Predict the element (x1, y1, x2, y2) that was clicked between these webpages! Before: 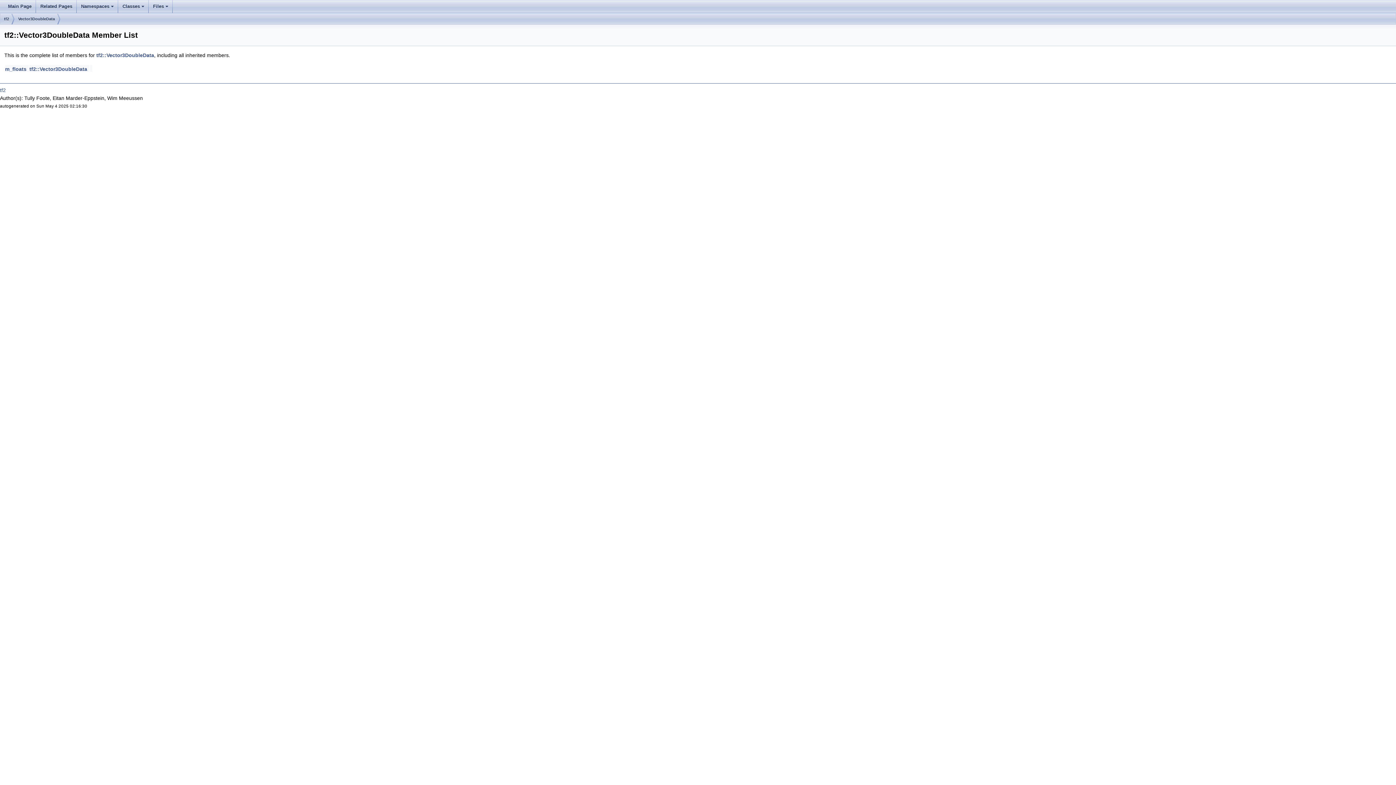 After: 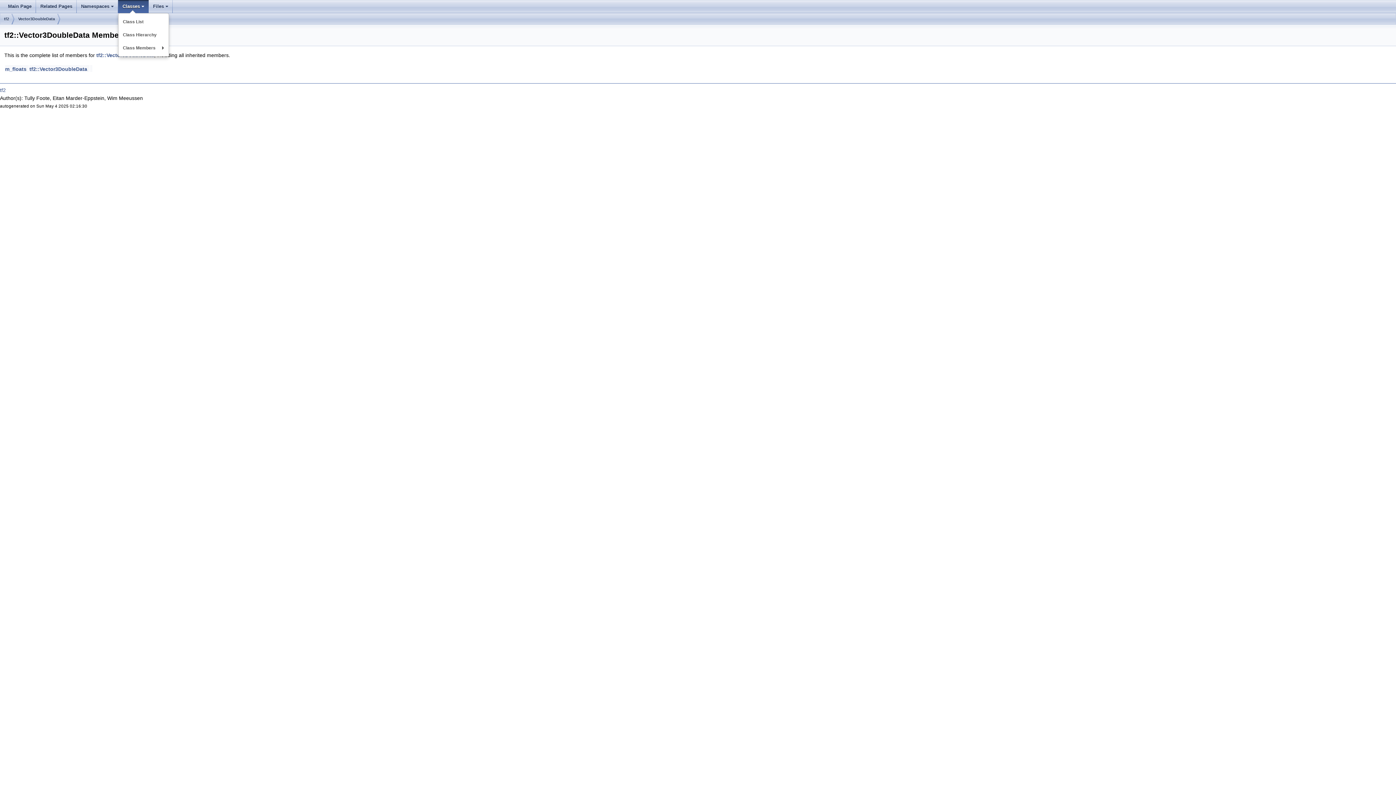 Action: label: Classes bbox: (118, 0, 148, 13)